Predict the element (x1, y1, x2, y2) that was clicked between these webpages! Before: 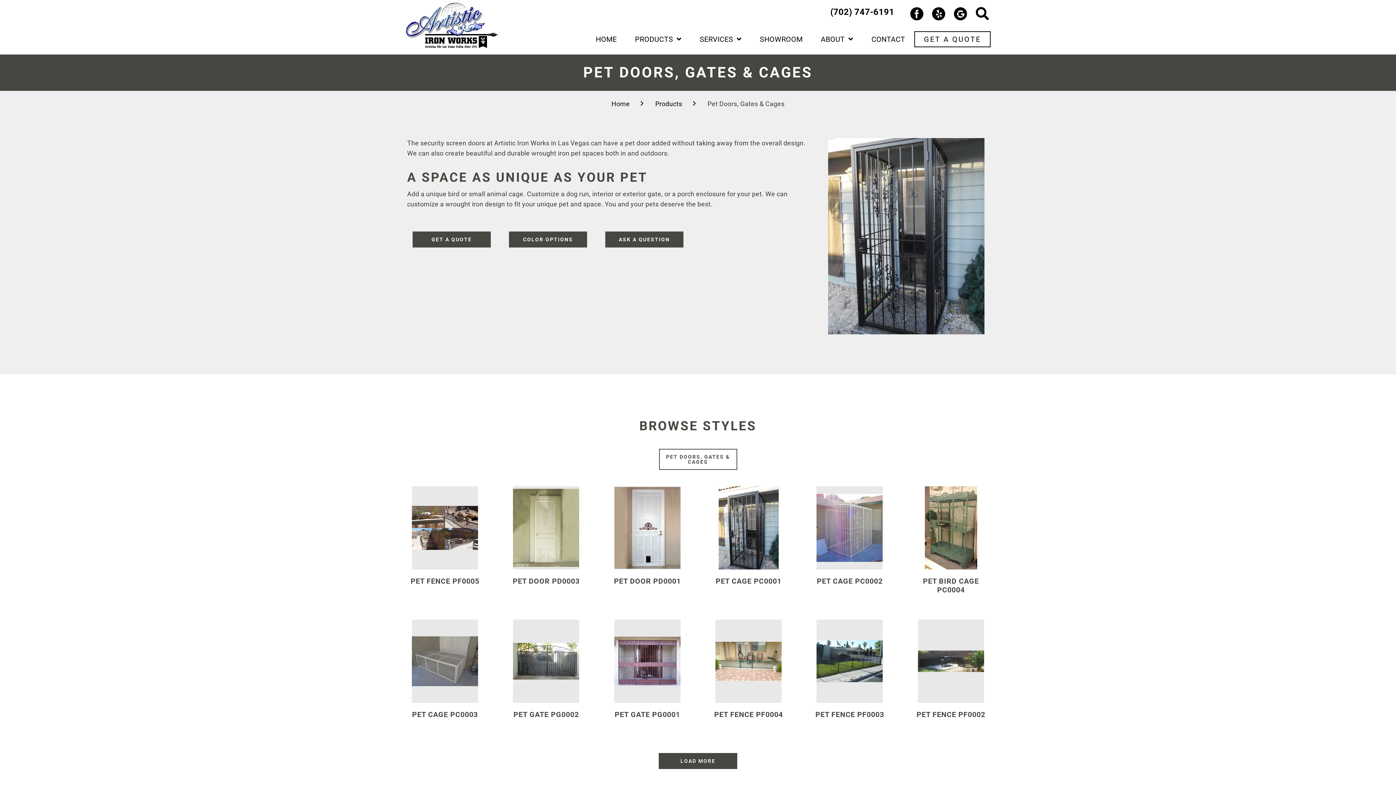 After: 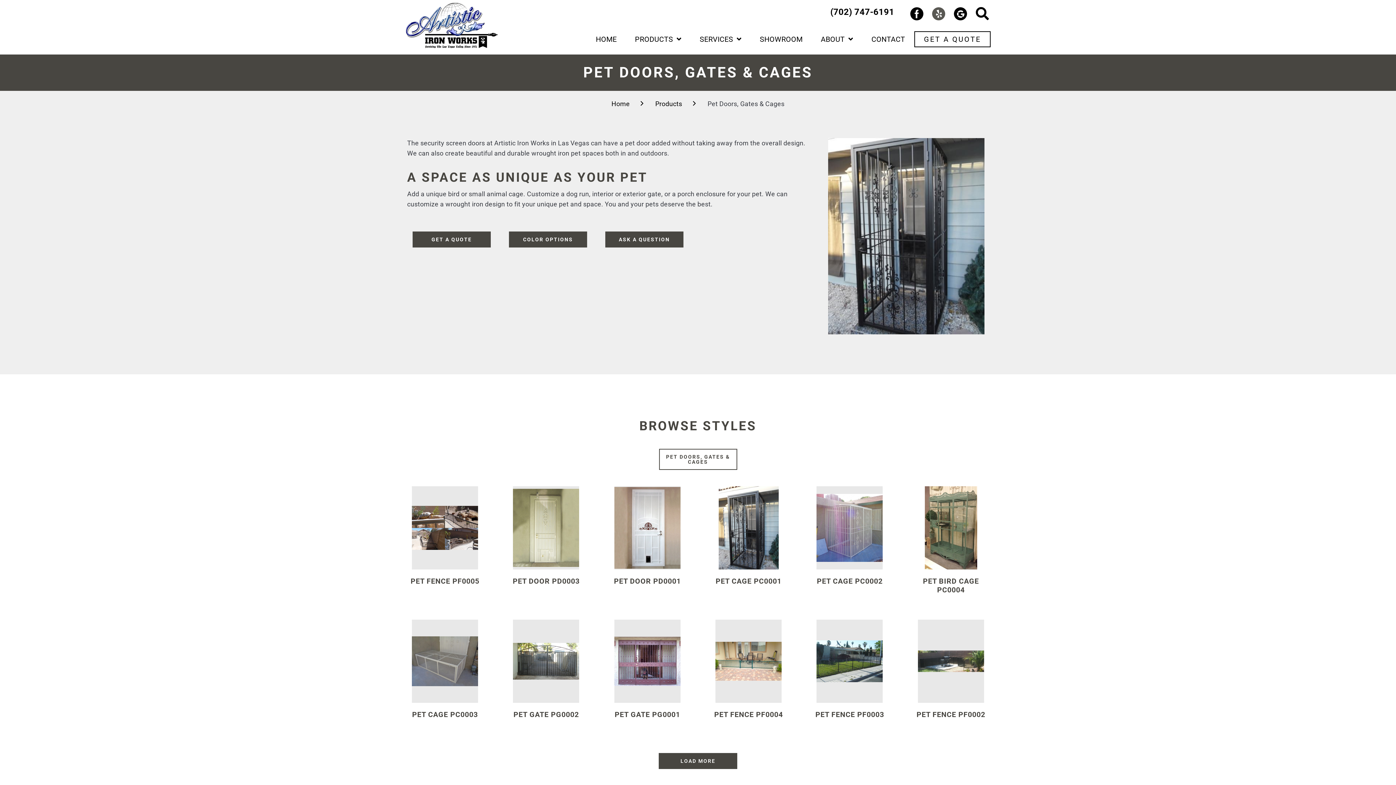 Action: bbox: (930, 7, 949, 20)